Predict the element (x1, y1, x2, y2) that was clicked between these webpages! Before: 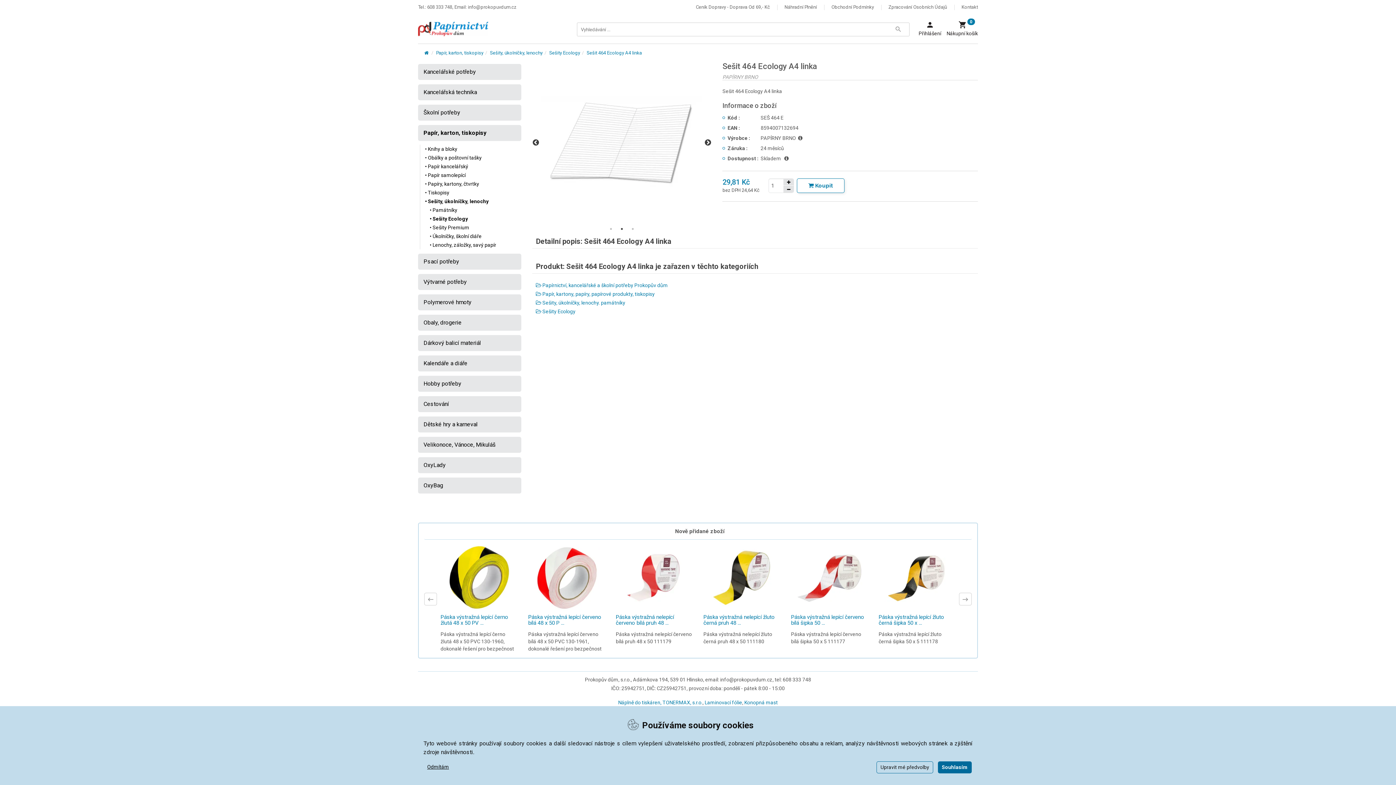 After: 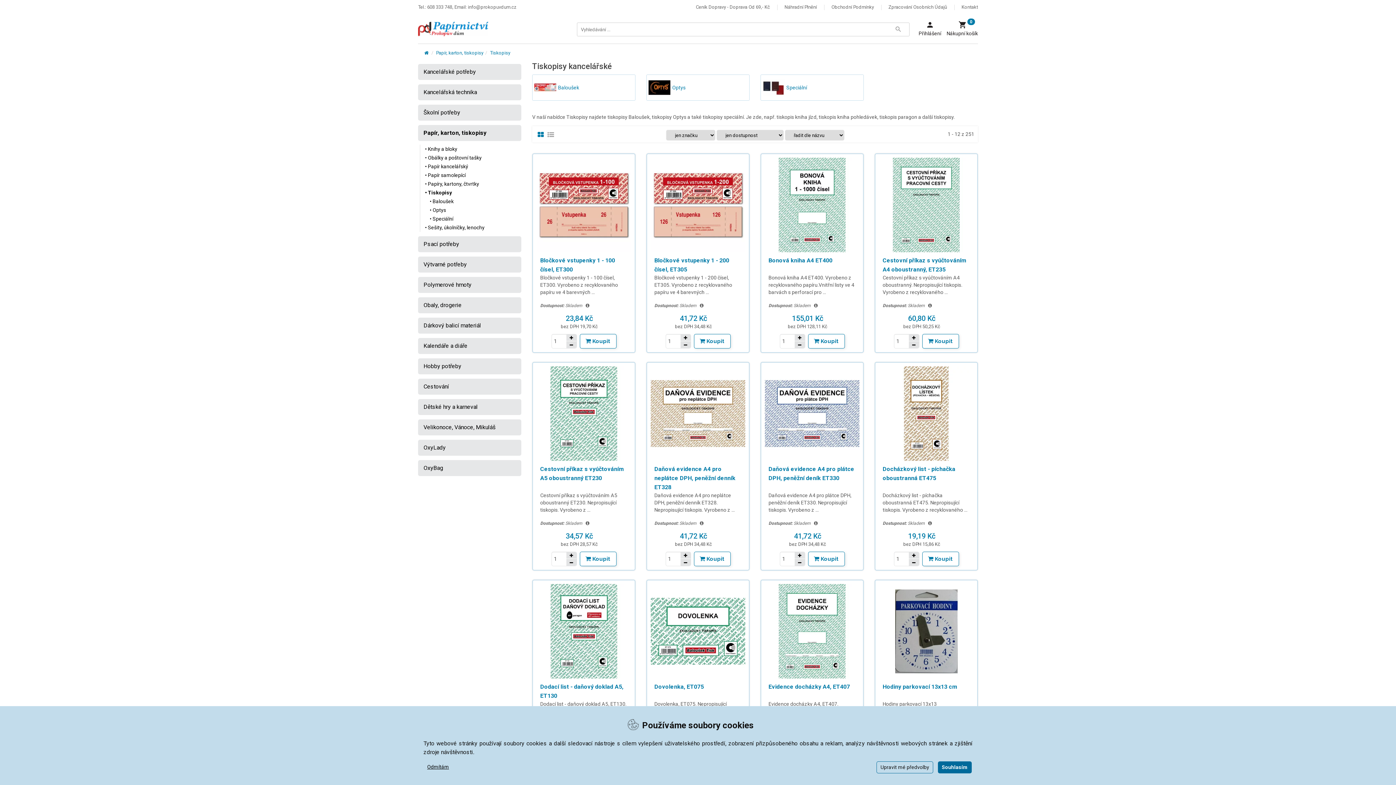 Action: label: • Tiskopisy bbox: (425, 189, 449, 195)